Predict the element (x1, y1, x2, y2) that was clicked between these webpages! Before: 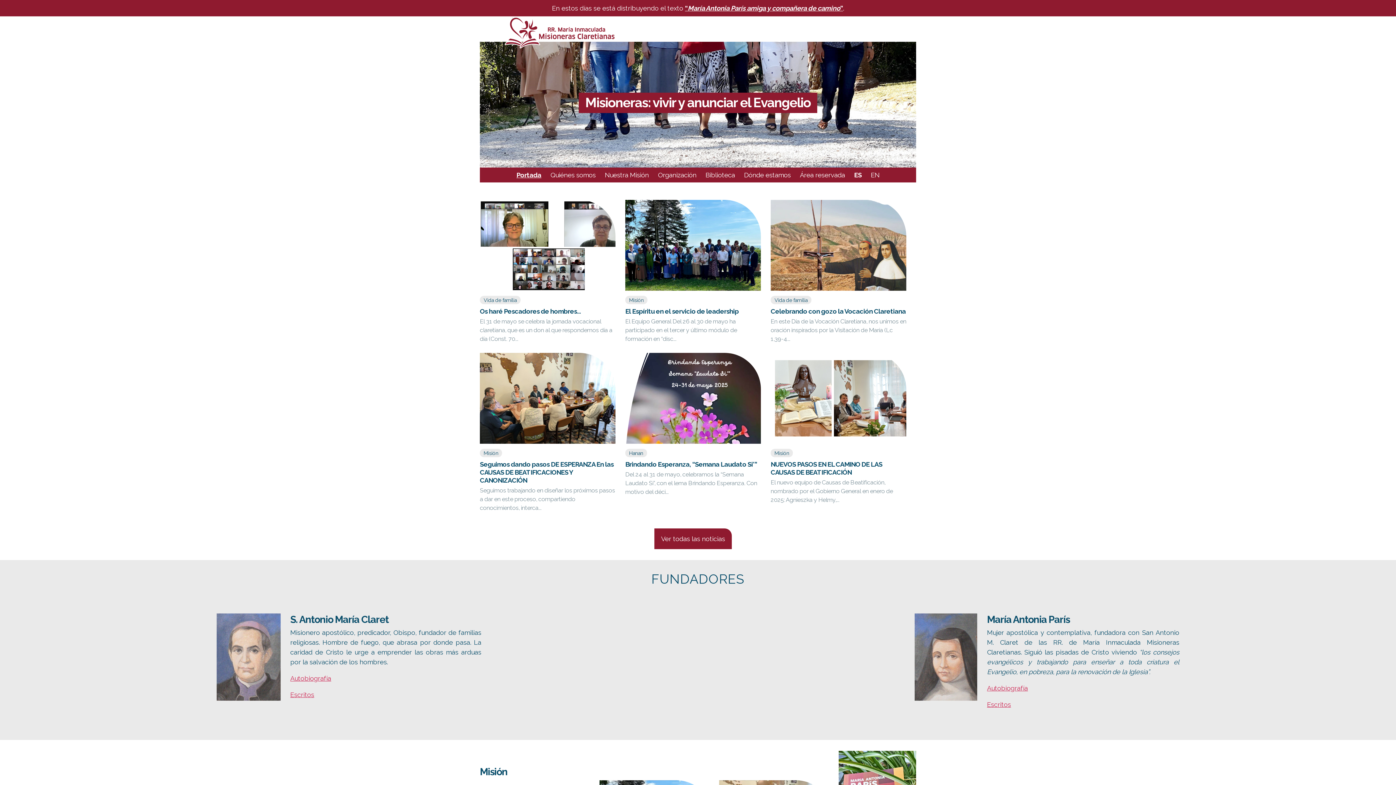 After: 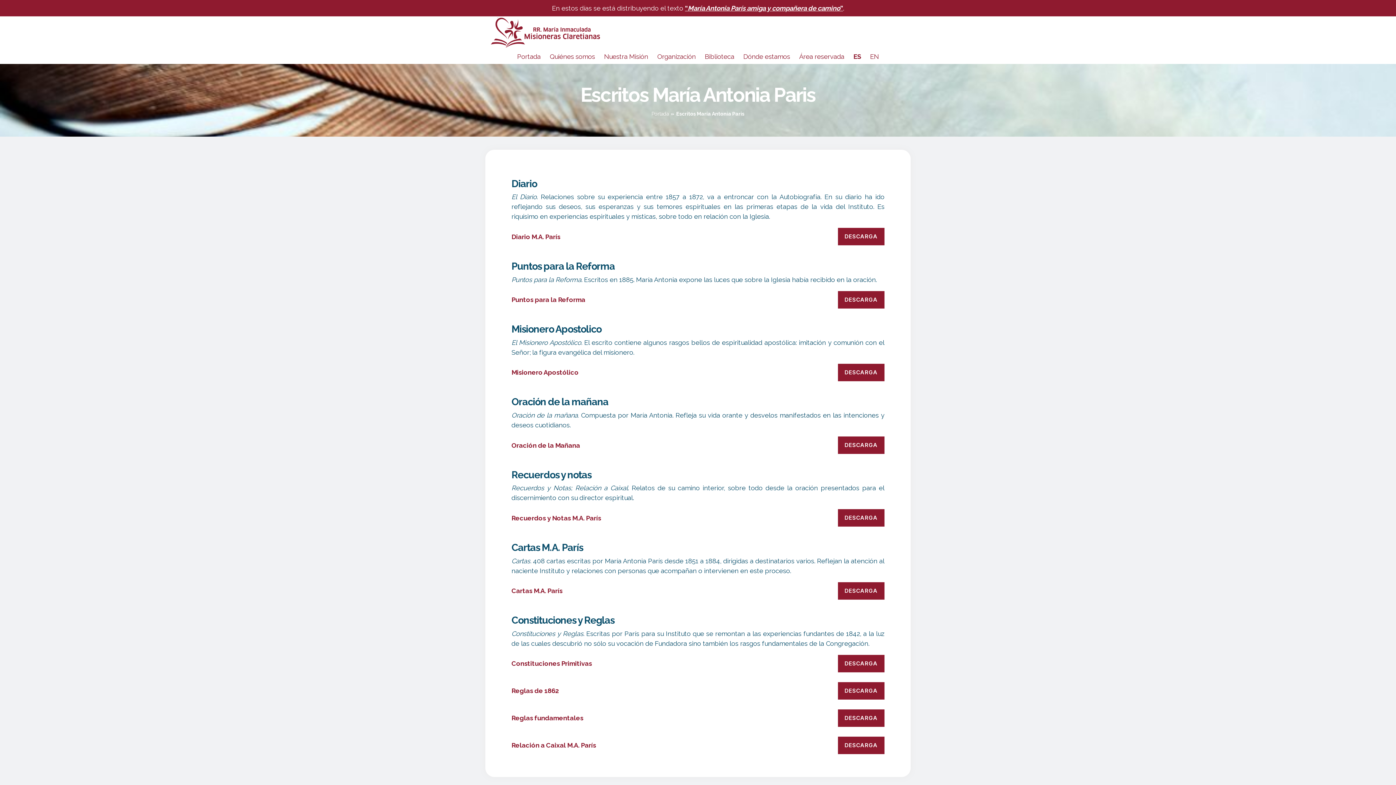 Action: label: Escritos bbox: (987, 701, 1011, 708)